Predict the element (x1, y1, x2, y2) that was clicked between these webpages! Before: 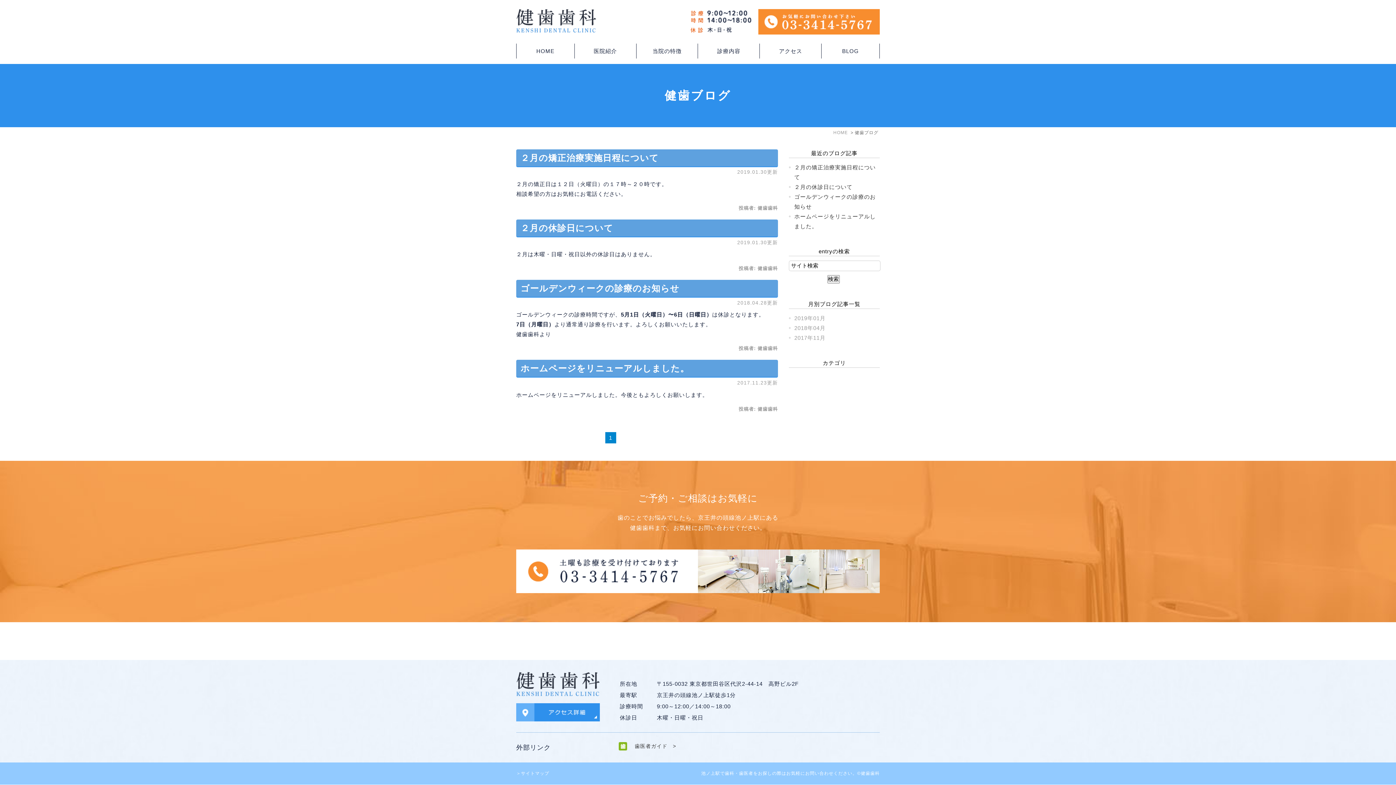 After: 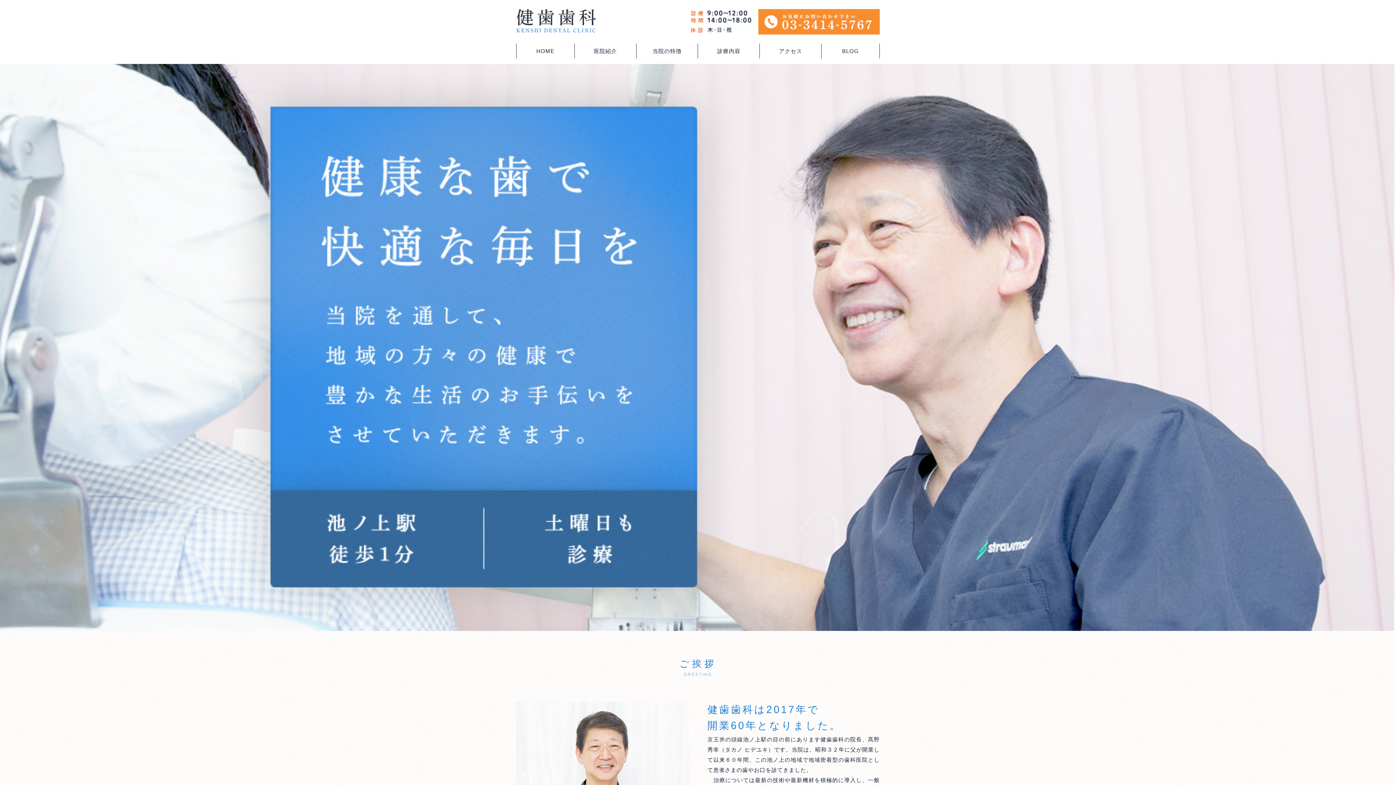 Action: label: HOME bbox: (833, 130, 848, 135)